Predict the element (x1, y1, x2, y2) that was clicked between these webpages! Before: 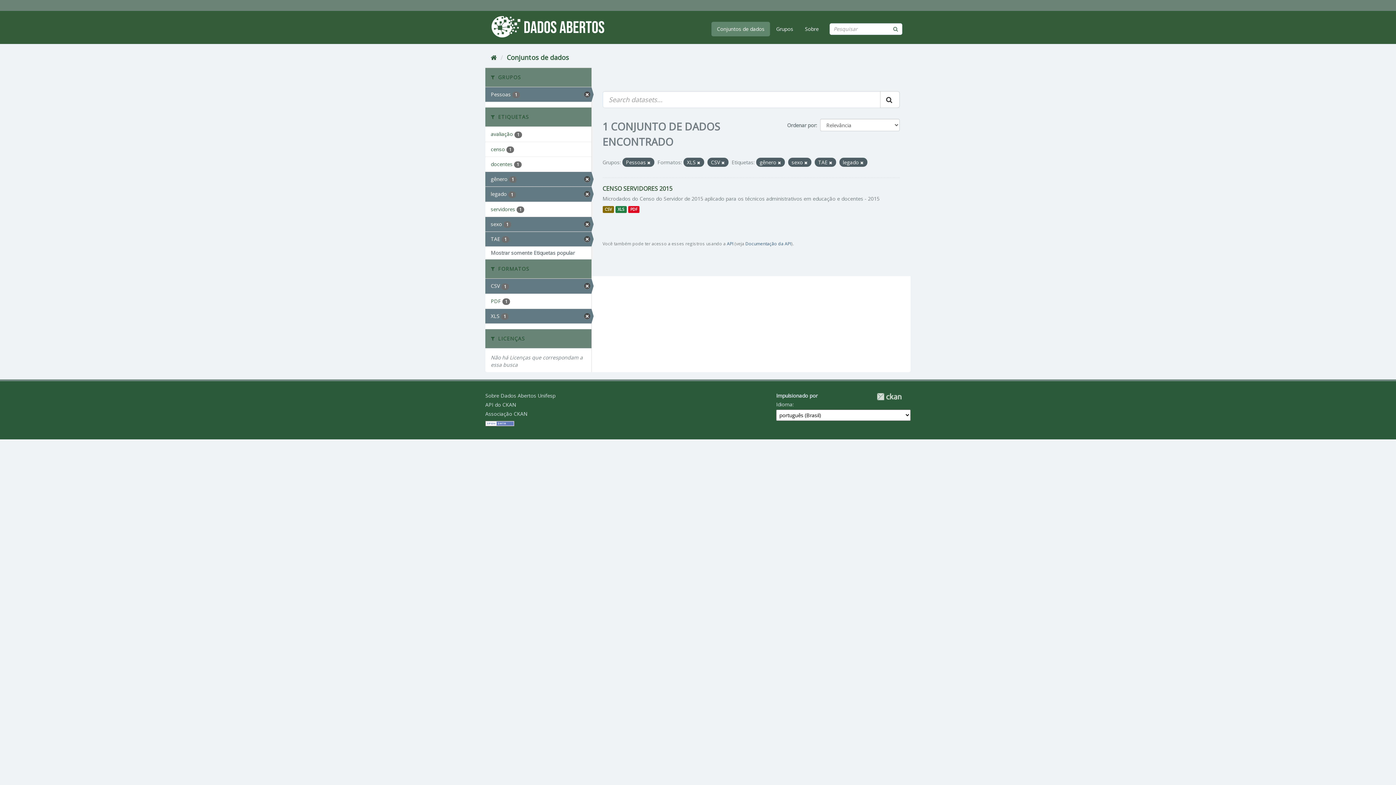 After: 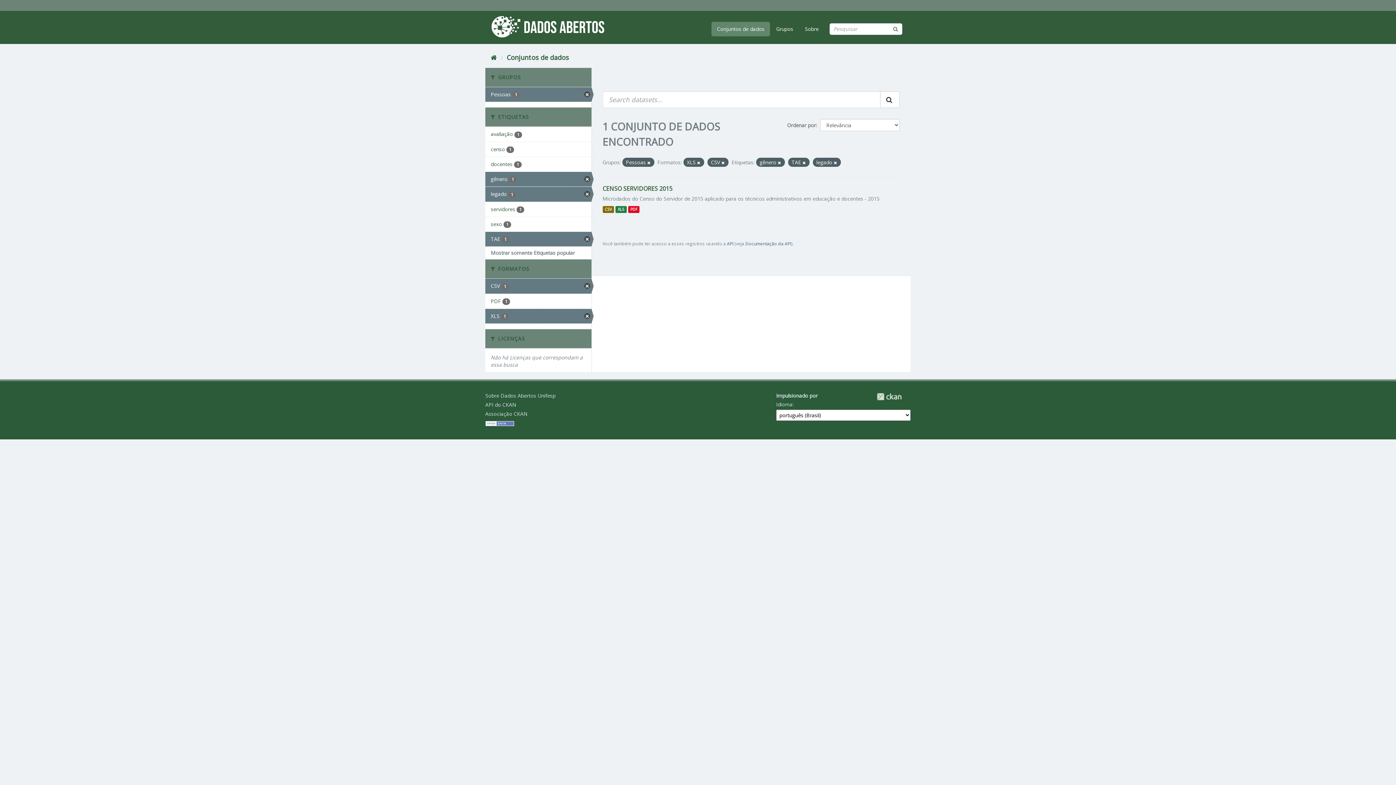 Action: bbox: (485, 217, 591, 231) label: sexo 1